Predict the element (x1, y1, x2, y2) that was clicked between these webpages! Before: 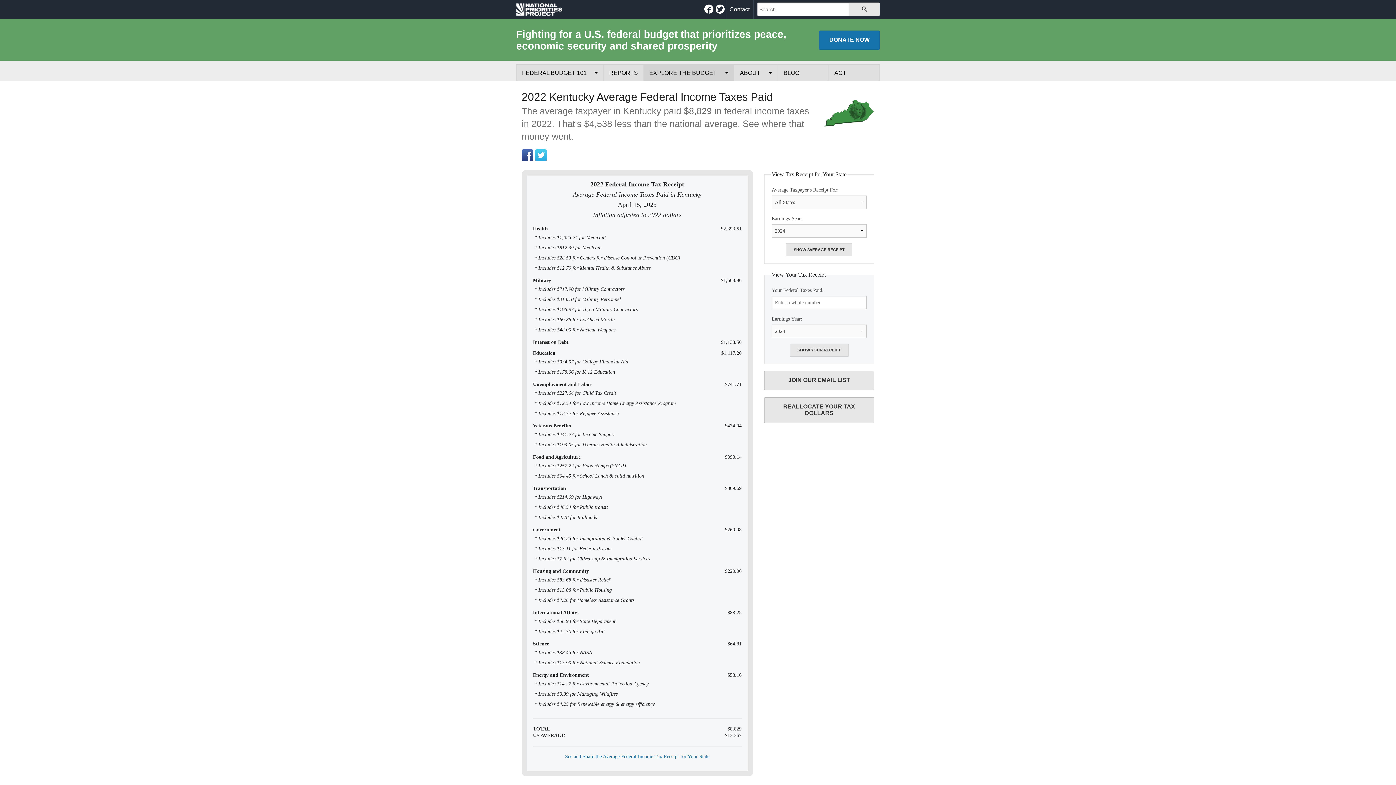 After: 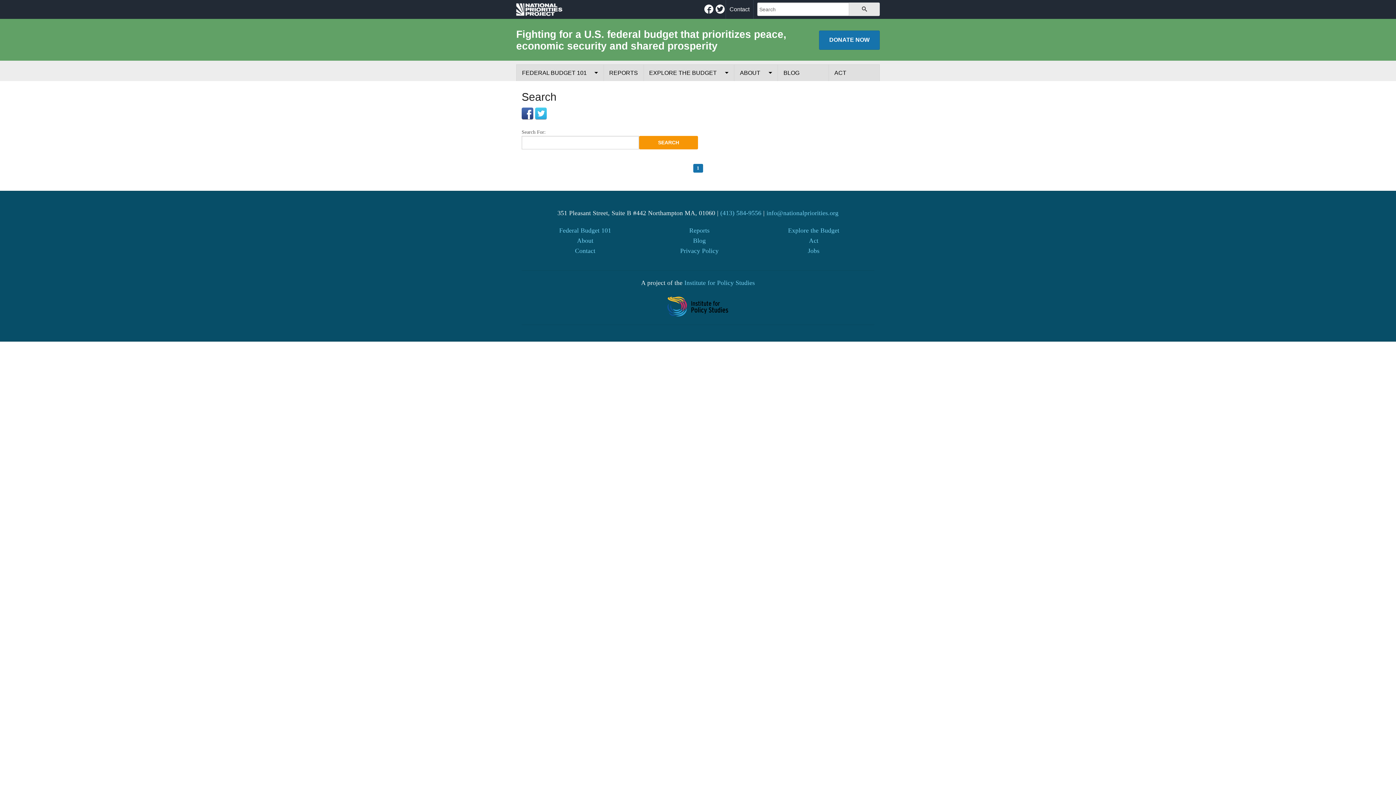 Action: bbox: (849, 2, 880, 16) label: SEARCH